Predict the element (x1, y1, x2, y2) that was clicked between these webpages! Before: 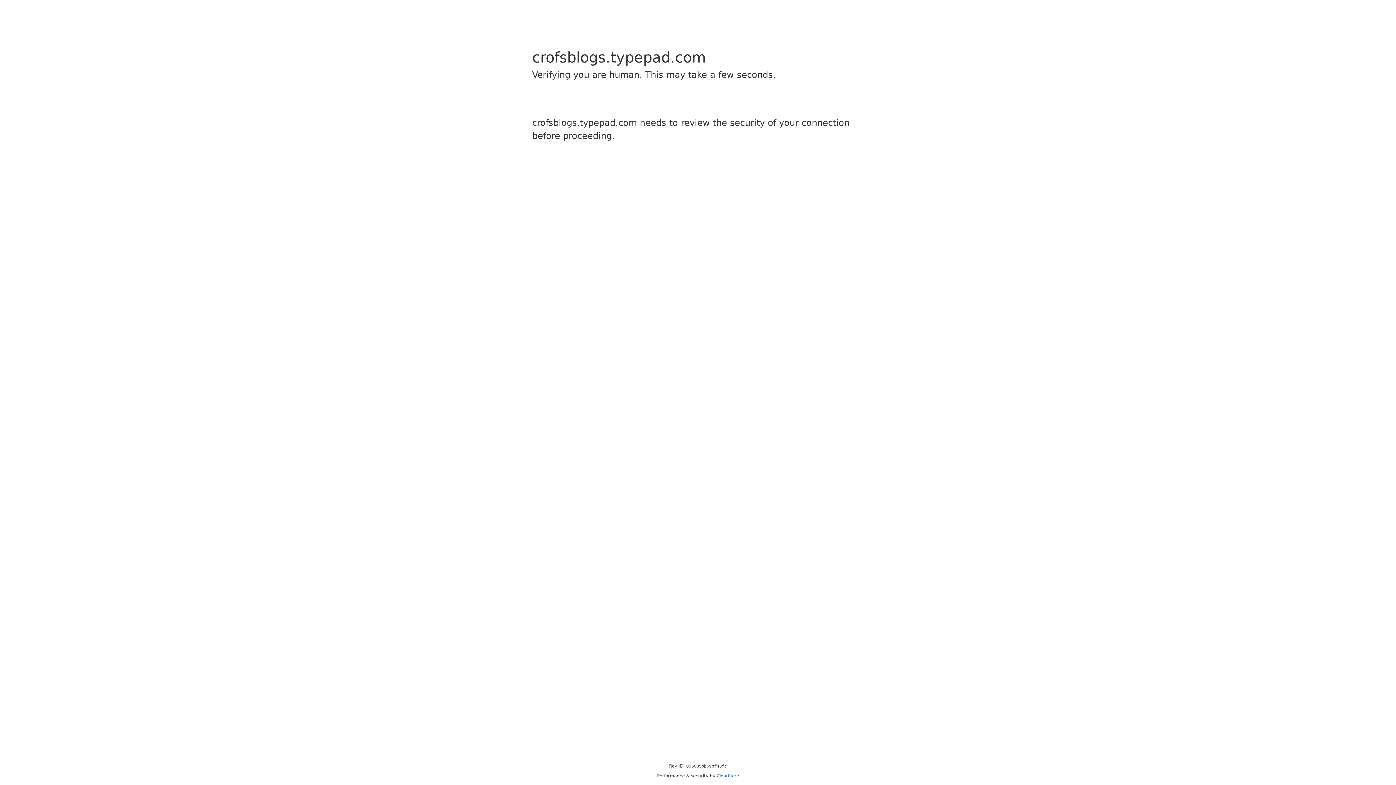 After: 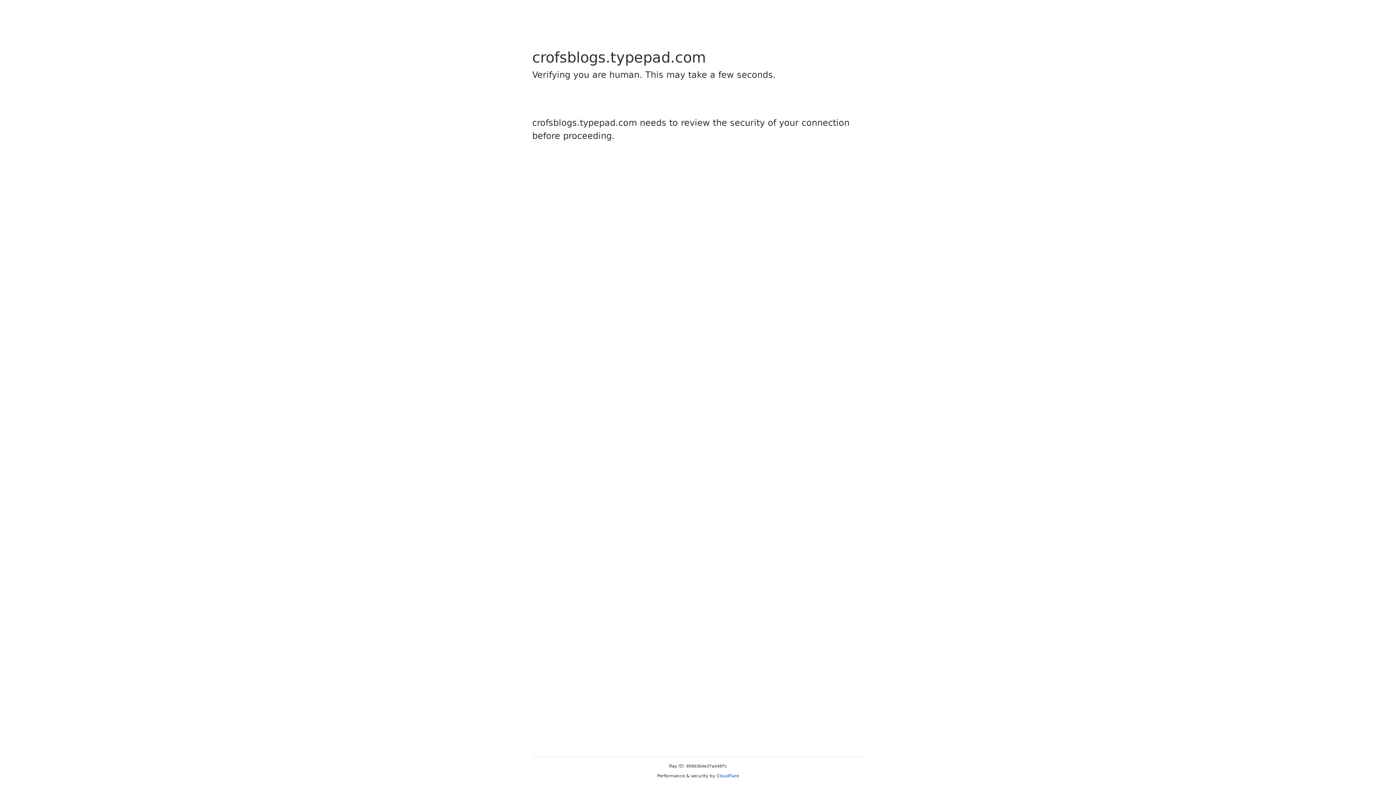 Action: label: Cloudflare bbox: (716, 773, 739, 778)